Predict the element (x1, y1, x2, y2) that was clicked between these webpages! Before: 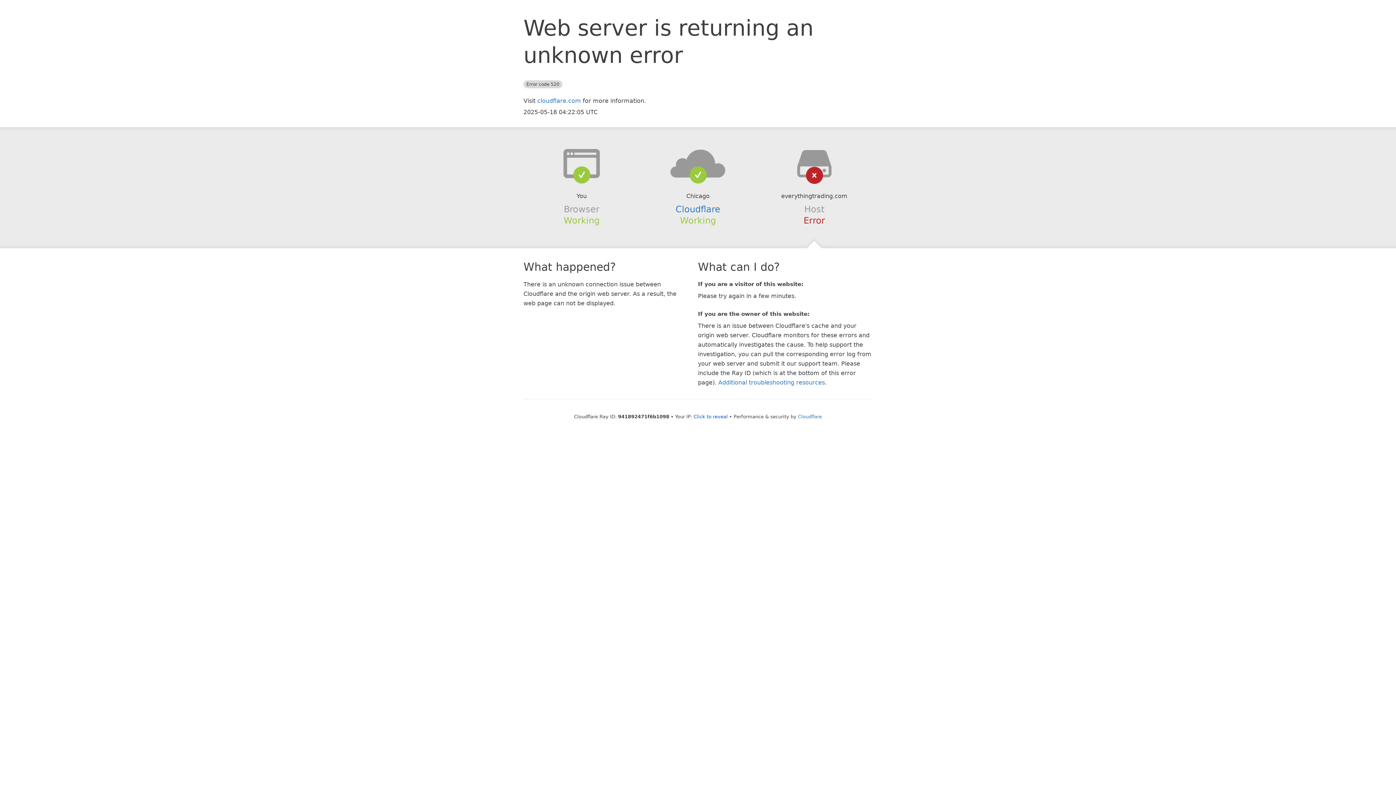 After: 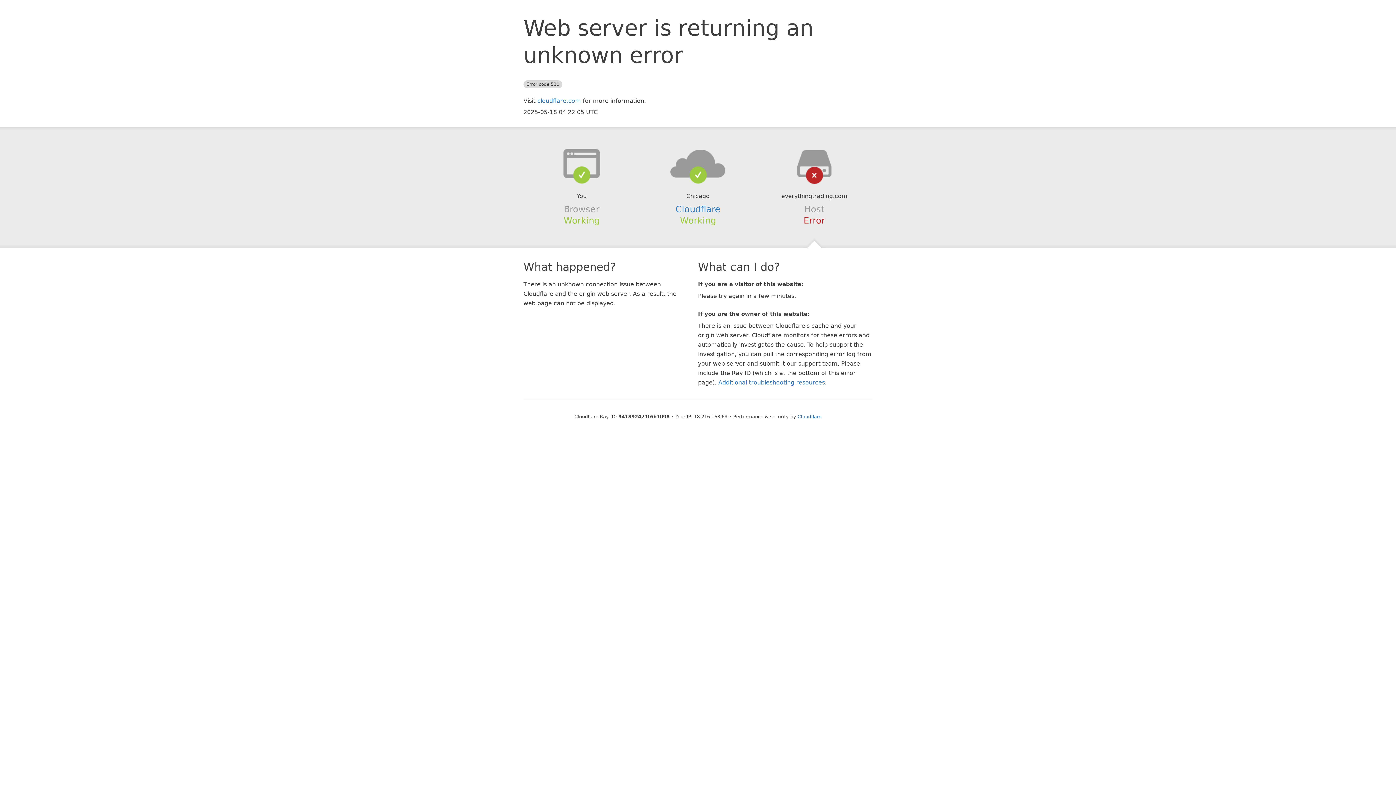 Action: bbox: (693, 414, 728, 419) label: Click to reveal